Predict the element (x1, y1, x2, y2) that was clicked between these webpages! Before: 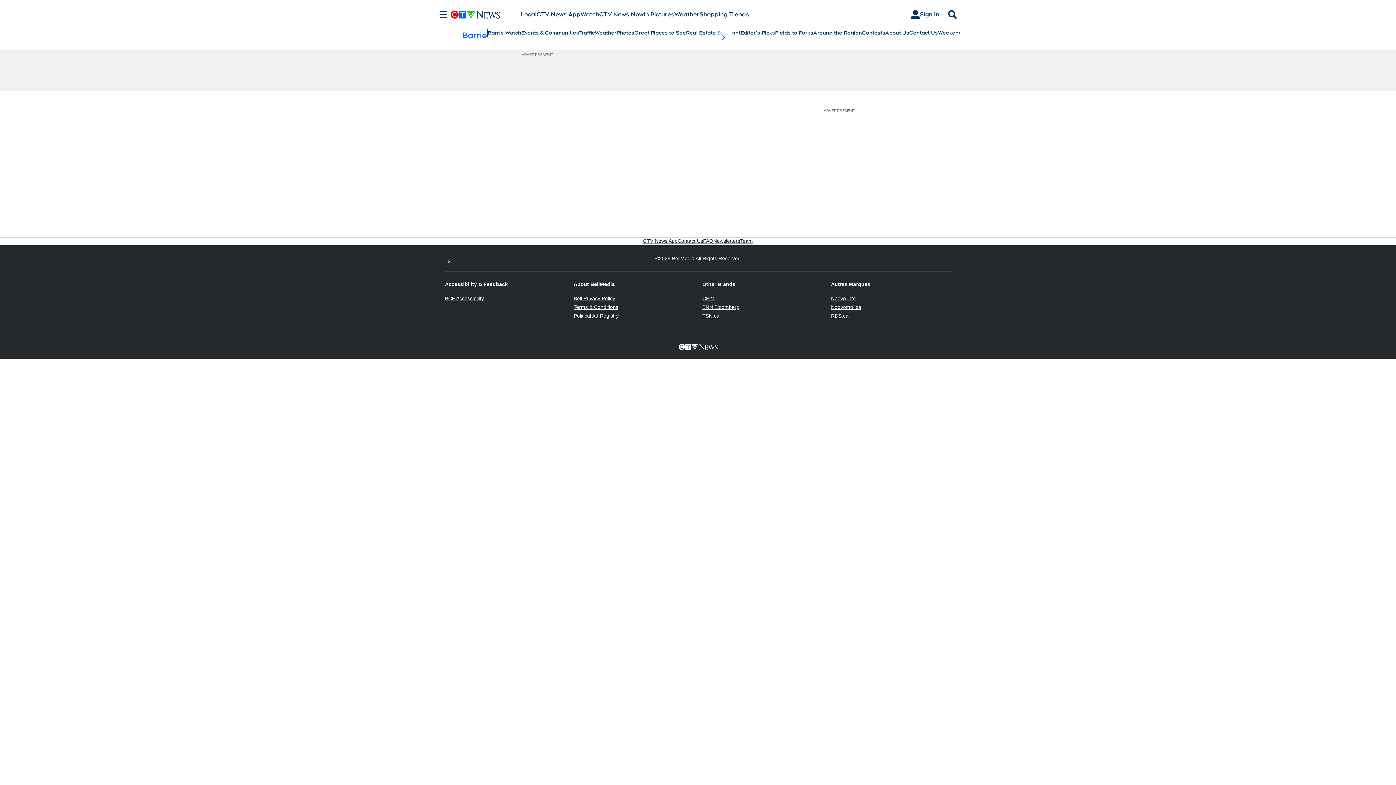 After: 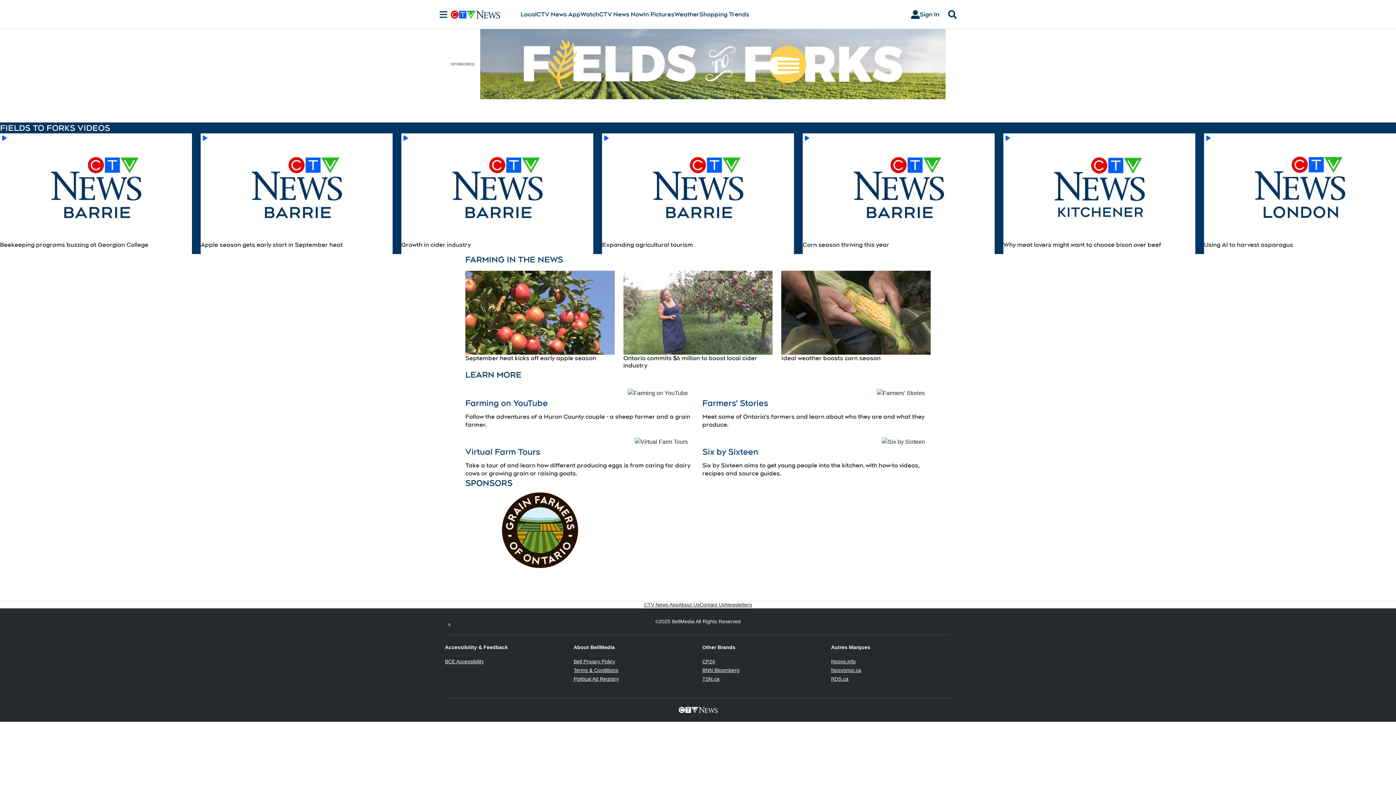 Action: bbox: (775, 29, 813, 36) label: Fields to Forks